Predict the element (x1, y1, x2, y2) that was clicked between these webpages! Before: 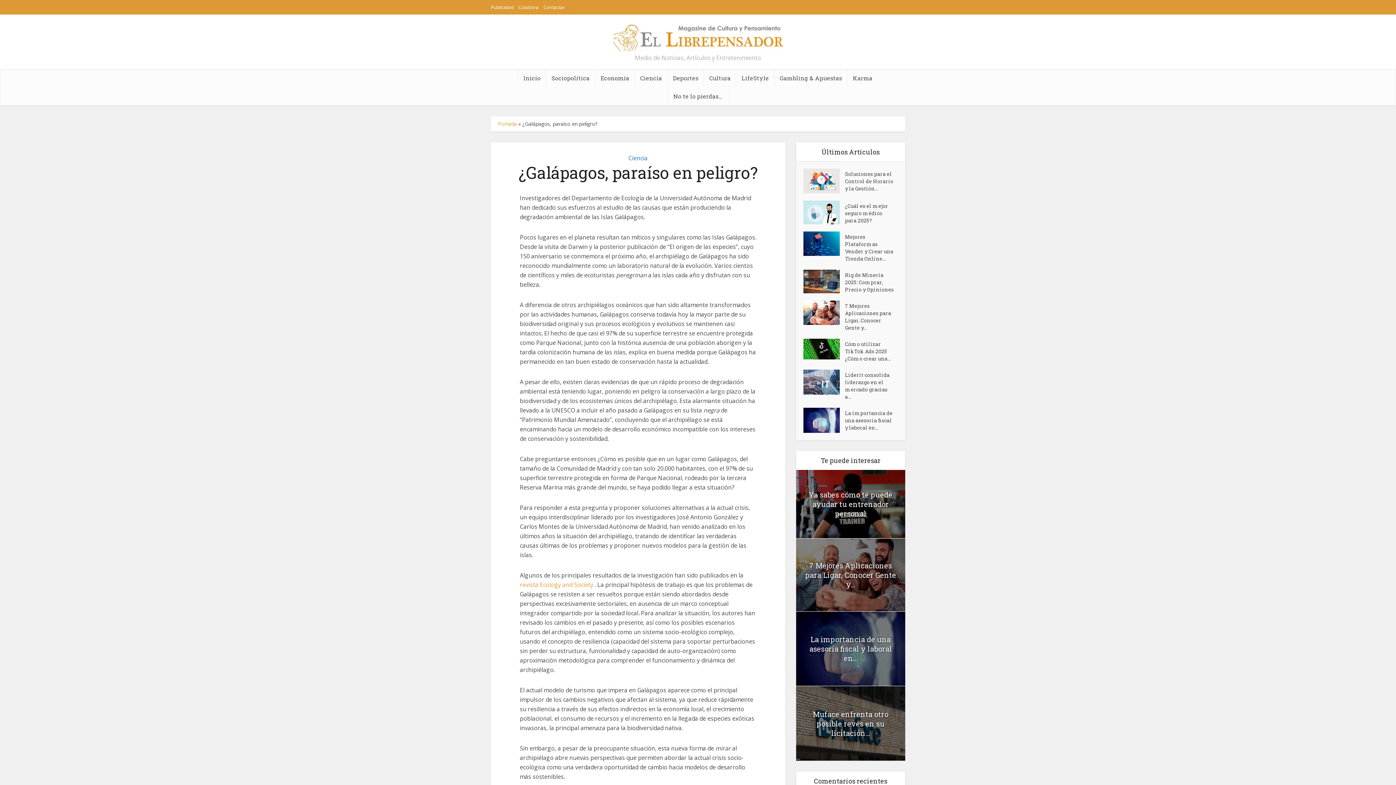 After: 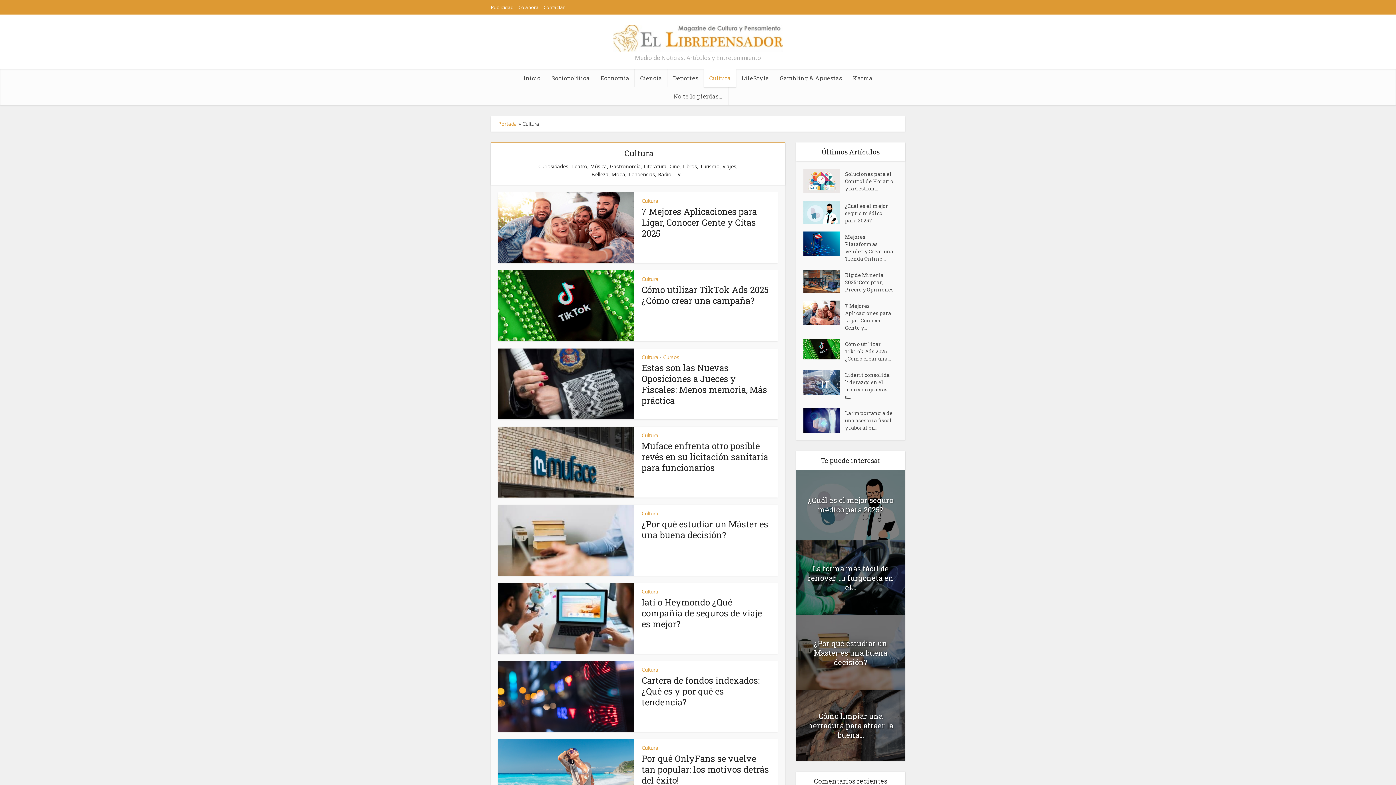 Action: label: Cultura bbox: (704, 69, 736, 87)